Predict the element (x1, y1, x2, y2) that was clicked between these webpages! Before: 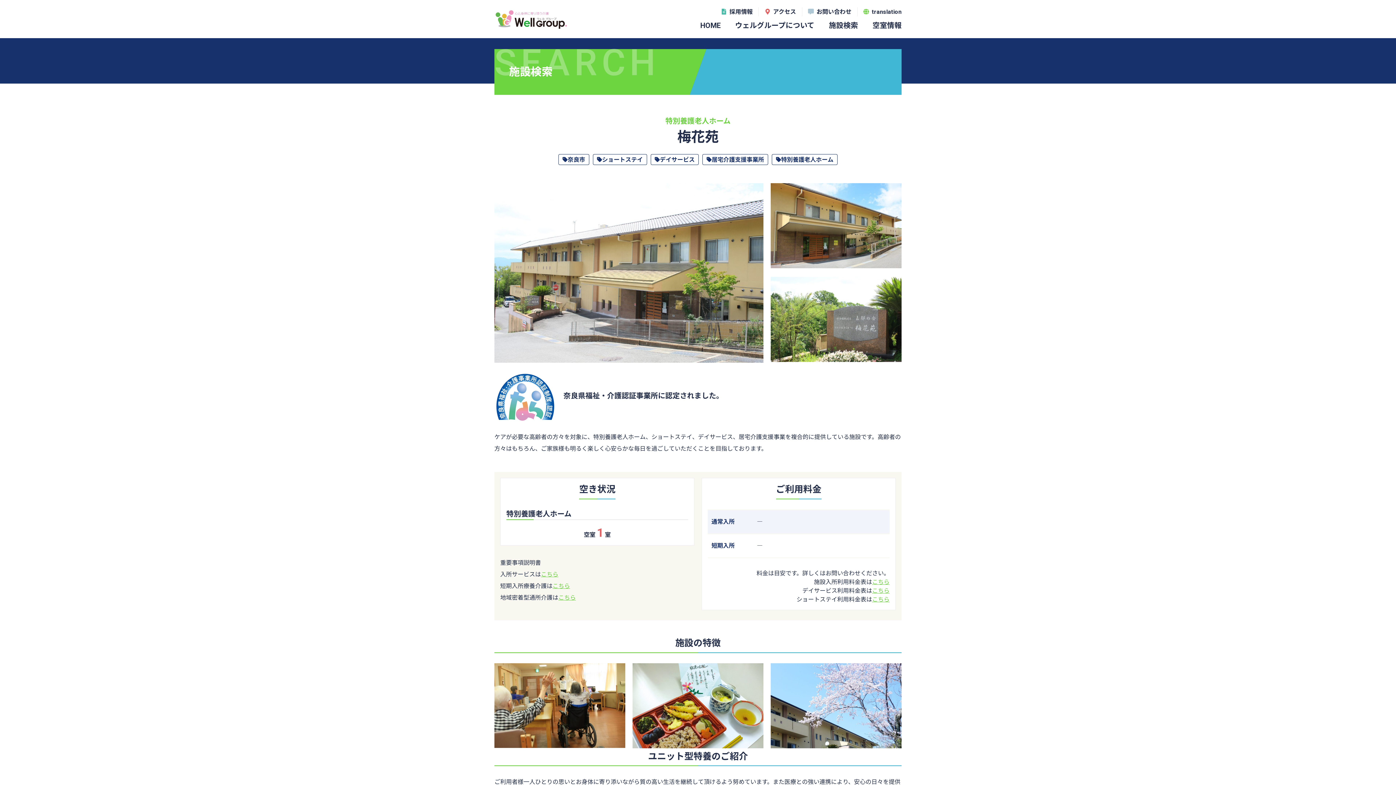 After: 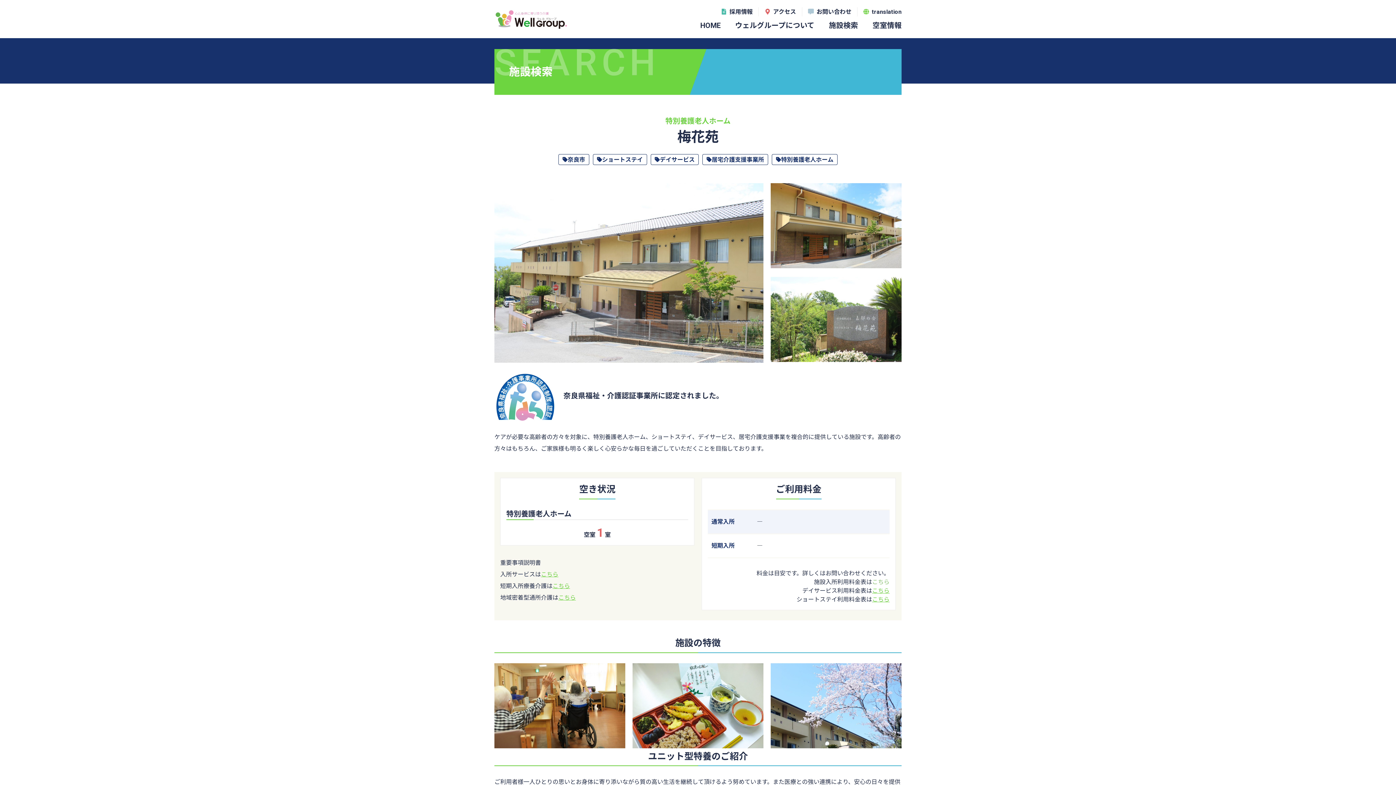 Action: label: こちら bbox: (872, 578, 889, 585)